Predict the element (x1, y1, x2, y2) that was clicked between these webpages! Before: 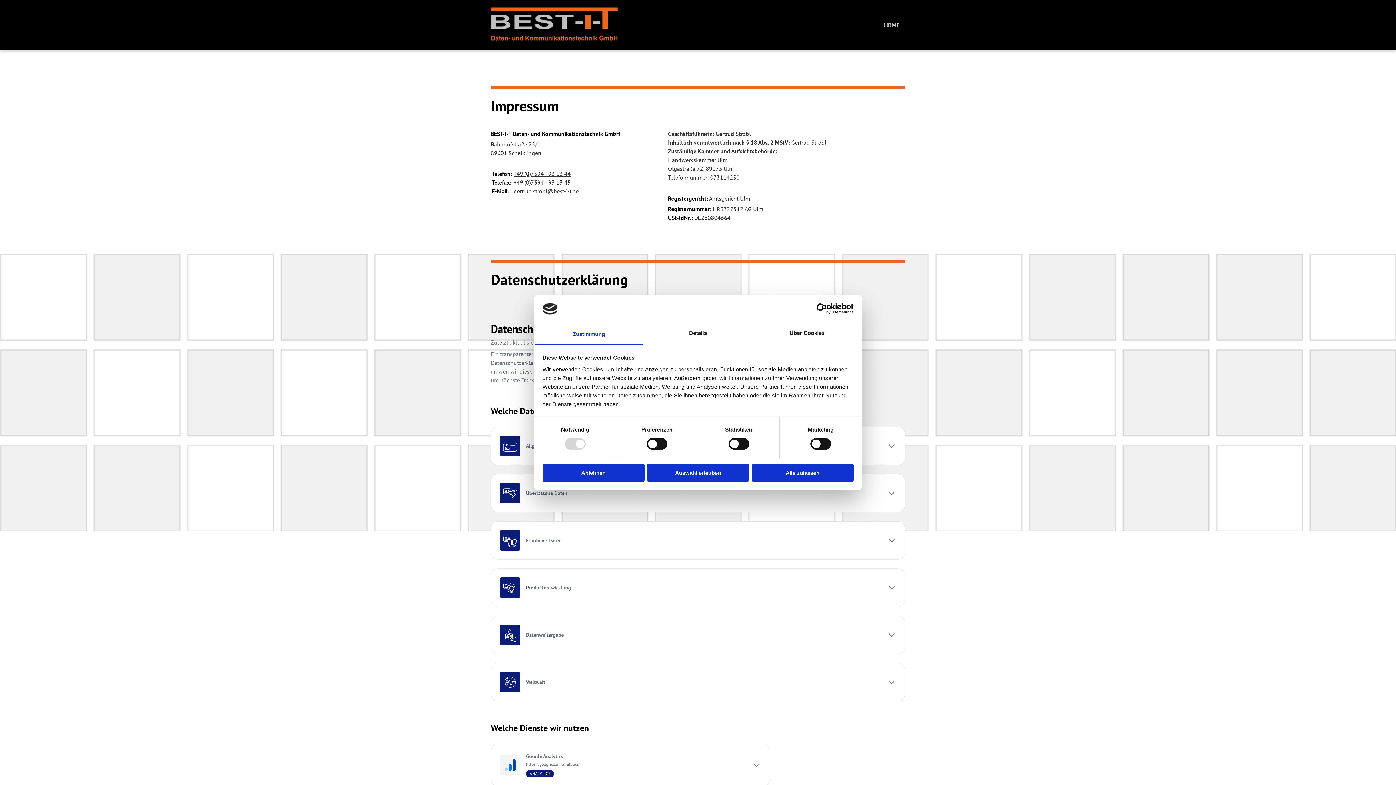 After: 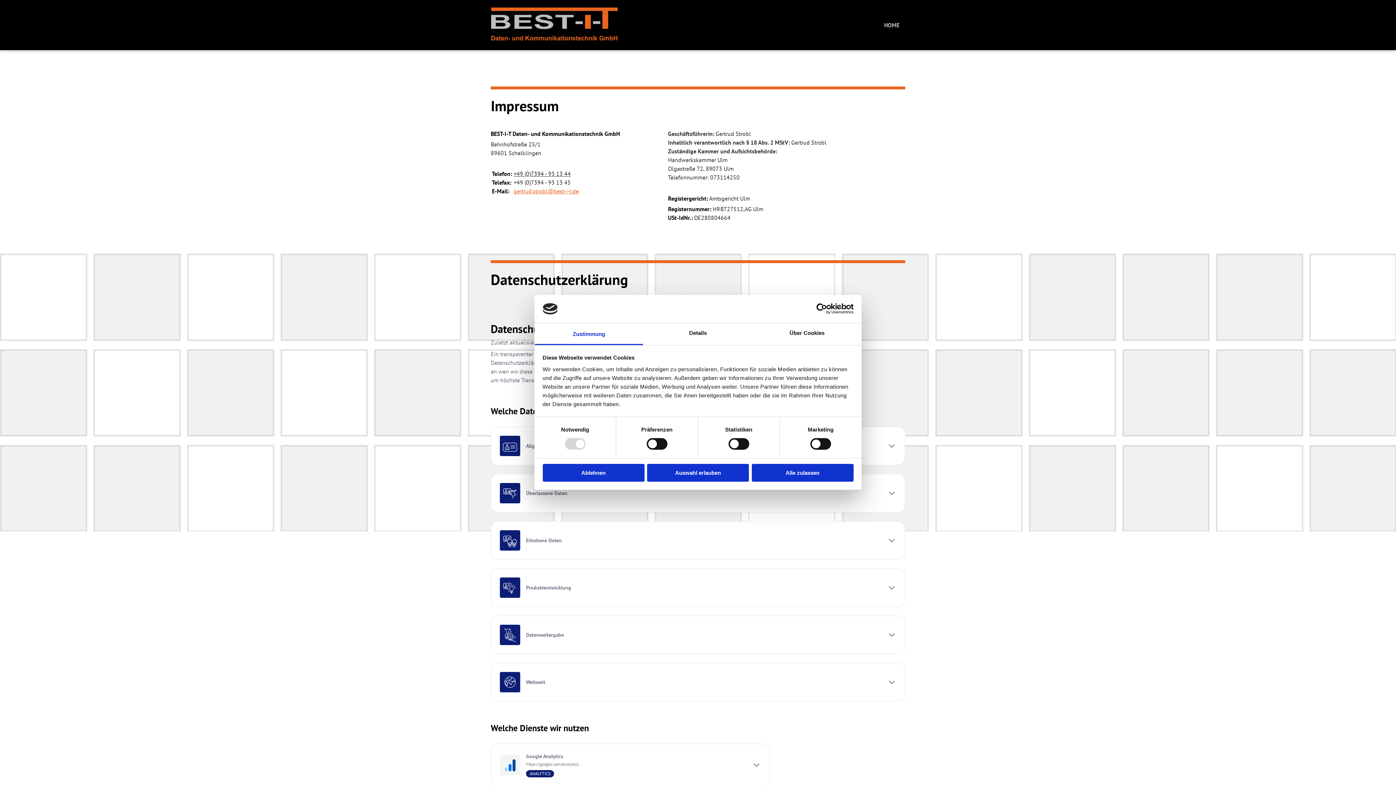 Action: label: gertrud.strobl@best-i-t.de bbox: (513, 187, 578, 195)